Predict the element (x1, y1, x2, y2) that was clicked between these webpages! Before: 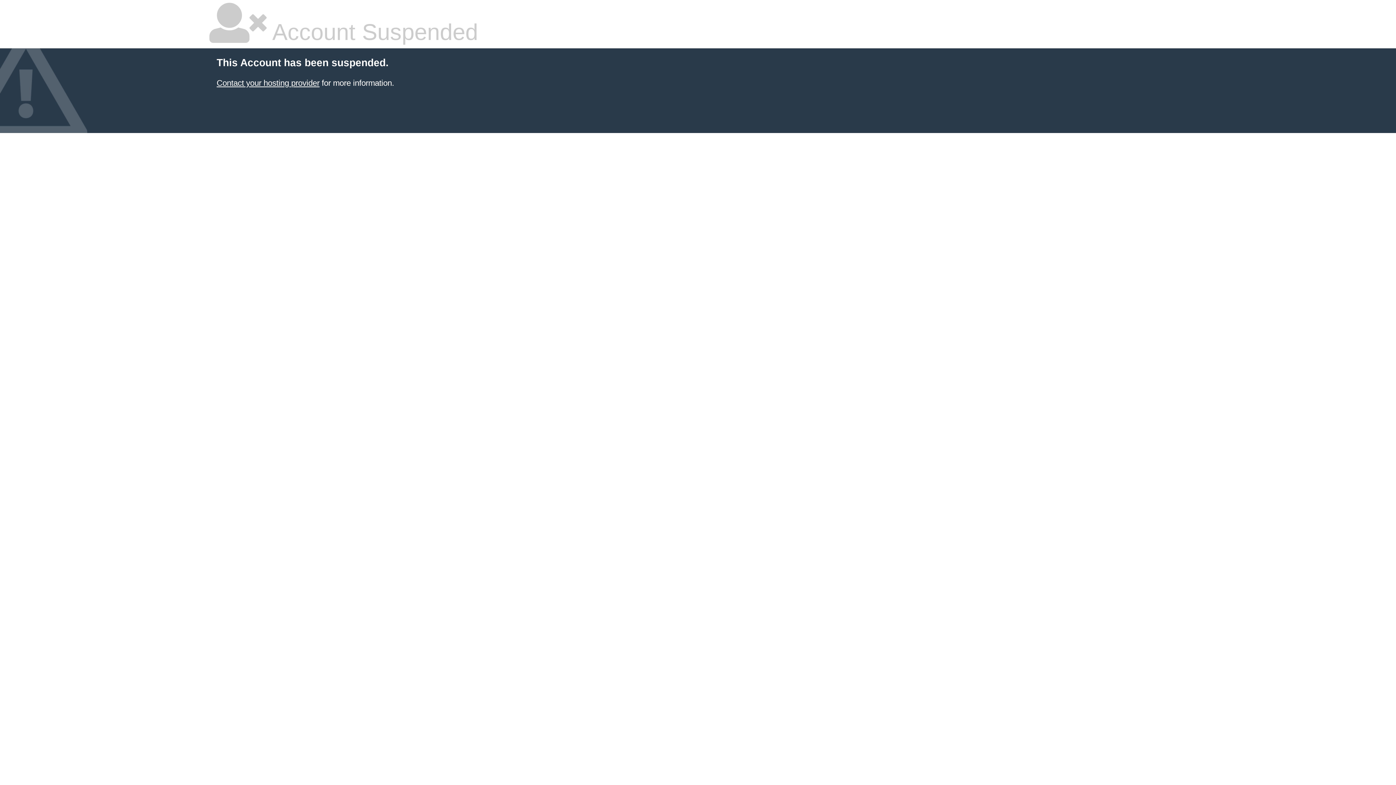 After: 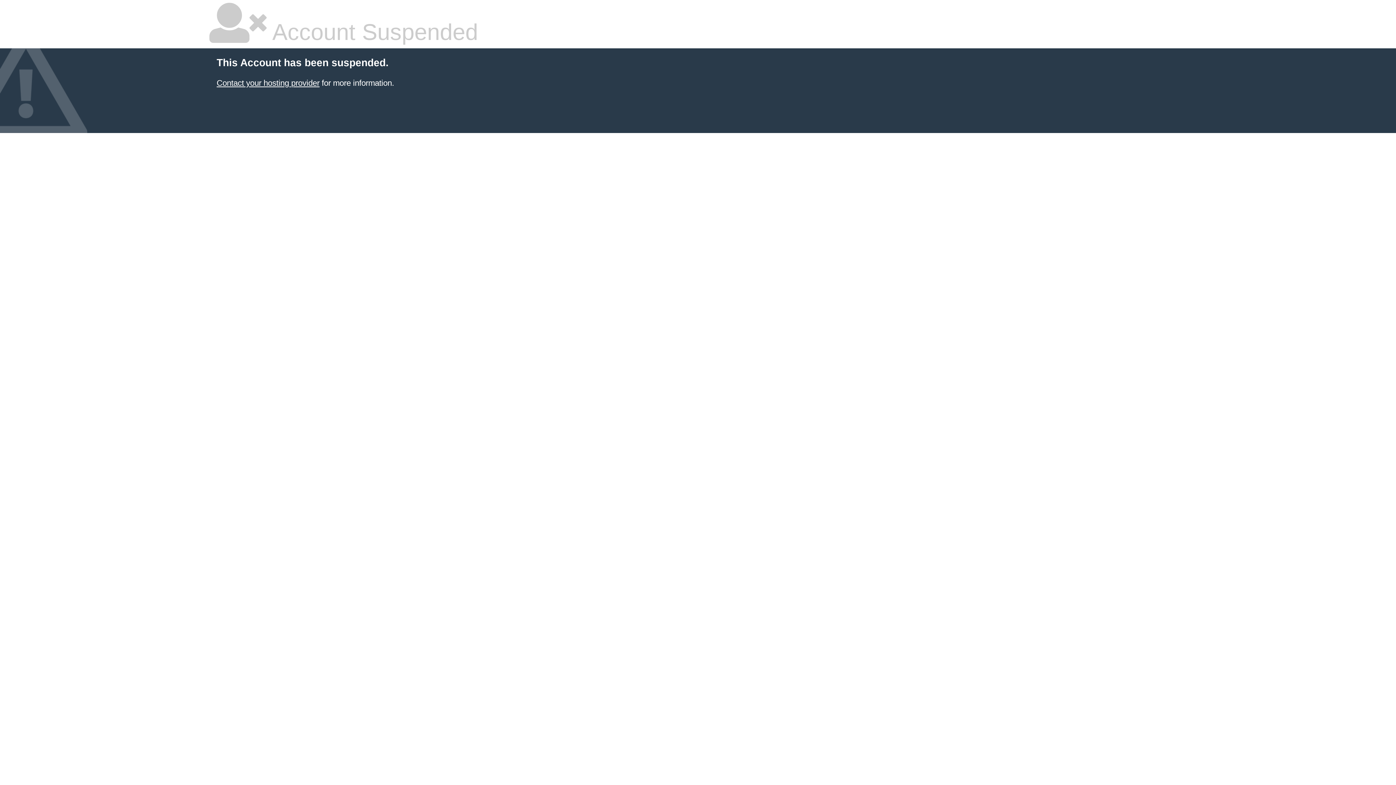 Action: label: Contact your hosting provider bbox: (216, 78, 319, 87)